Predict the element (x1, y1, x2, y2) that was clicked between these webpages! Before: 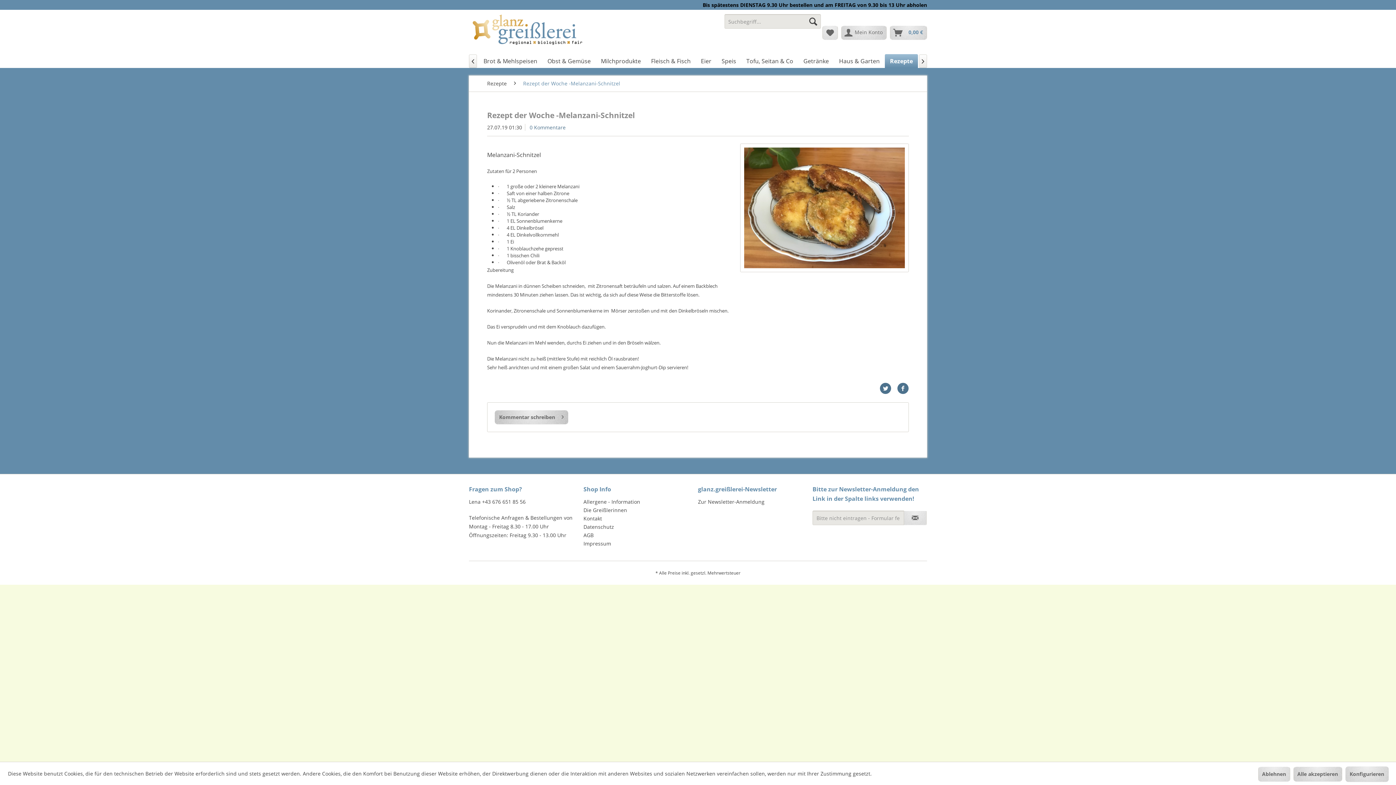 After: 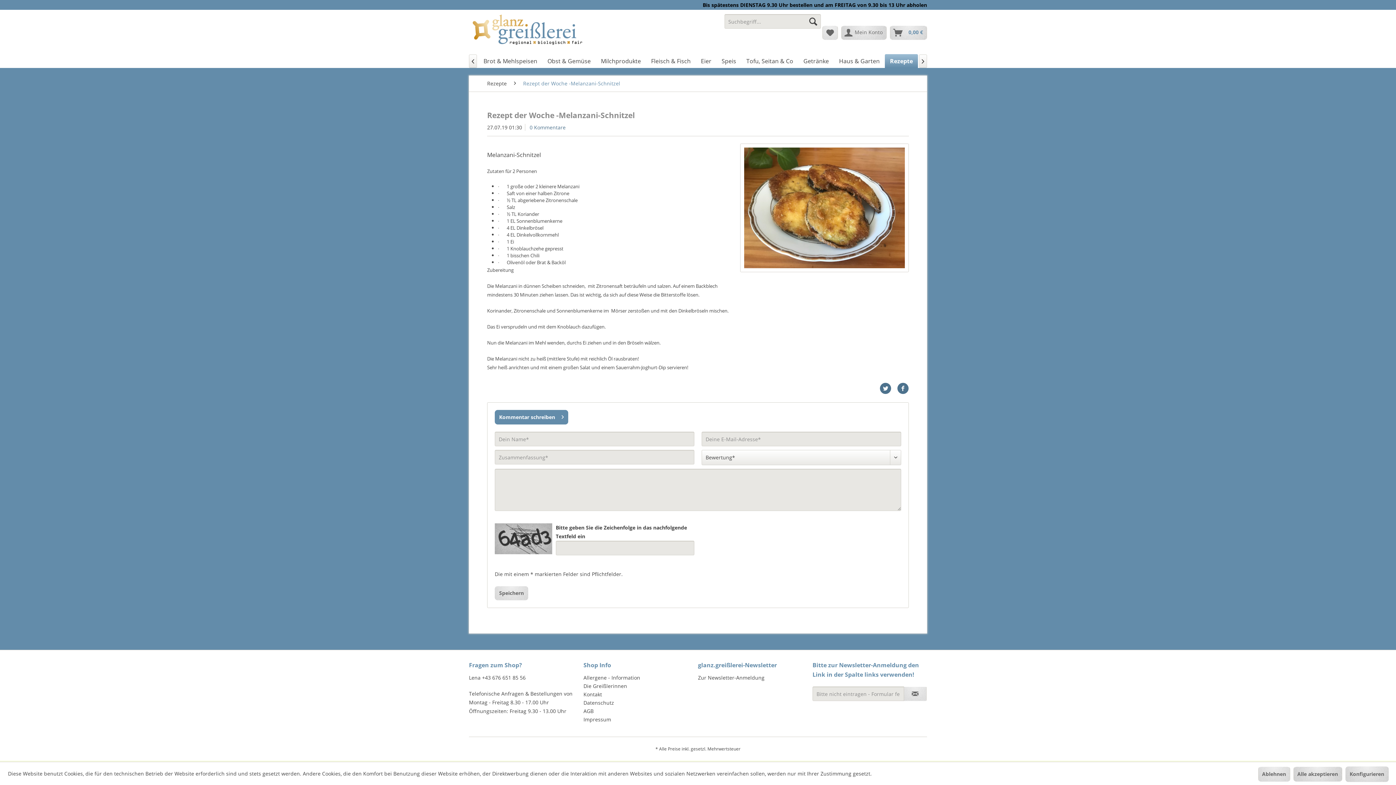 Action: bbox: (494, 410, 568, 424) label: Kommentar schreiben